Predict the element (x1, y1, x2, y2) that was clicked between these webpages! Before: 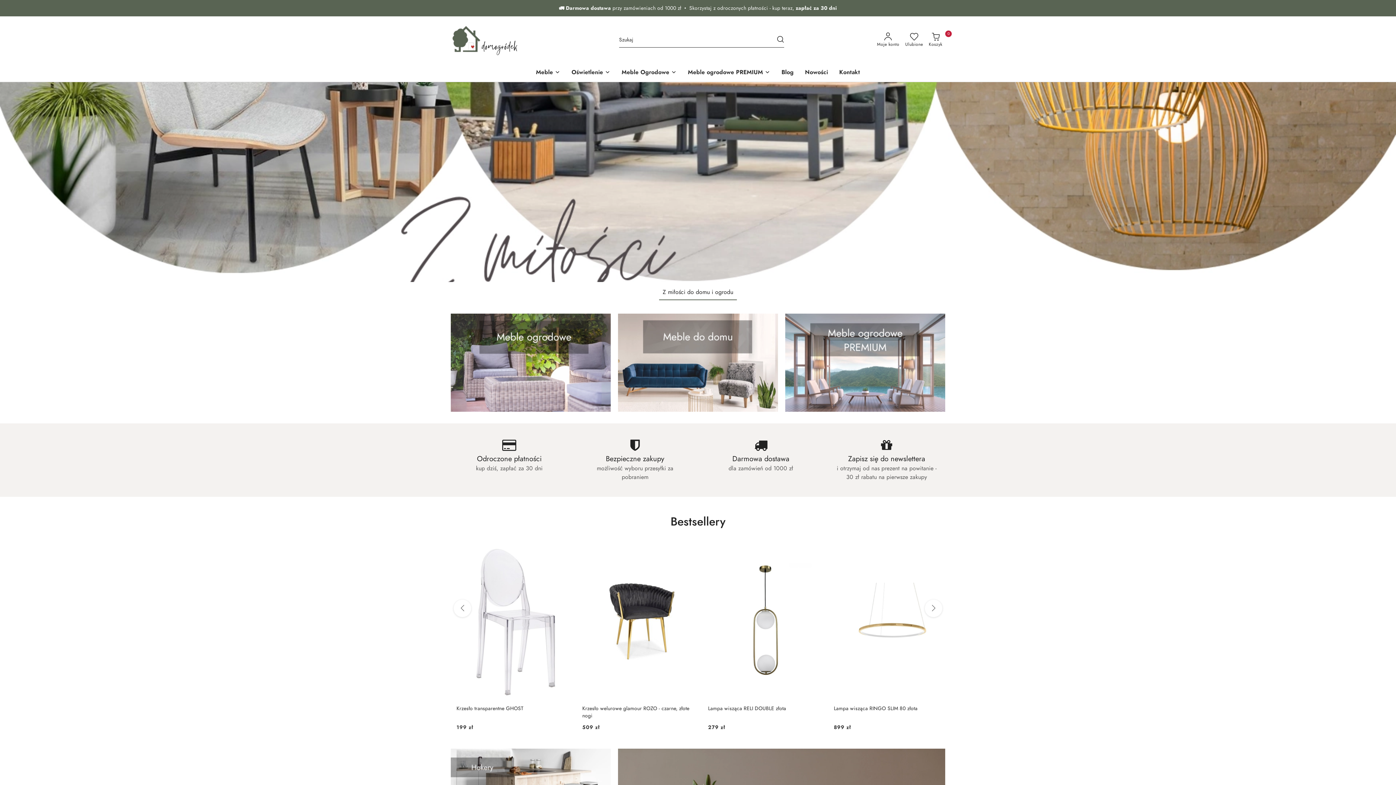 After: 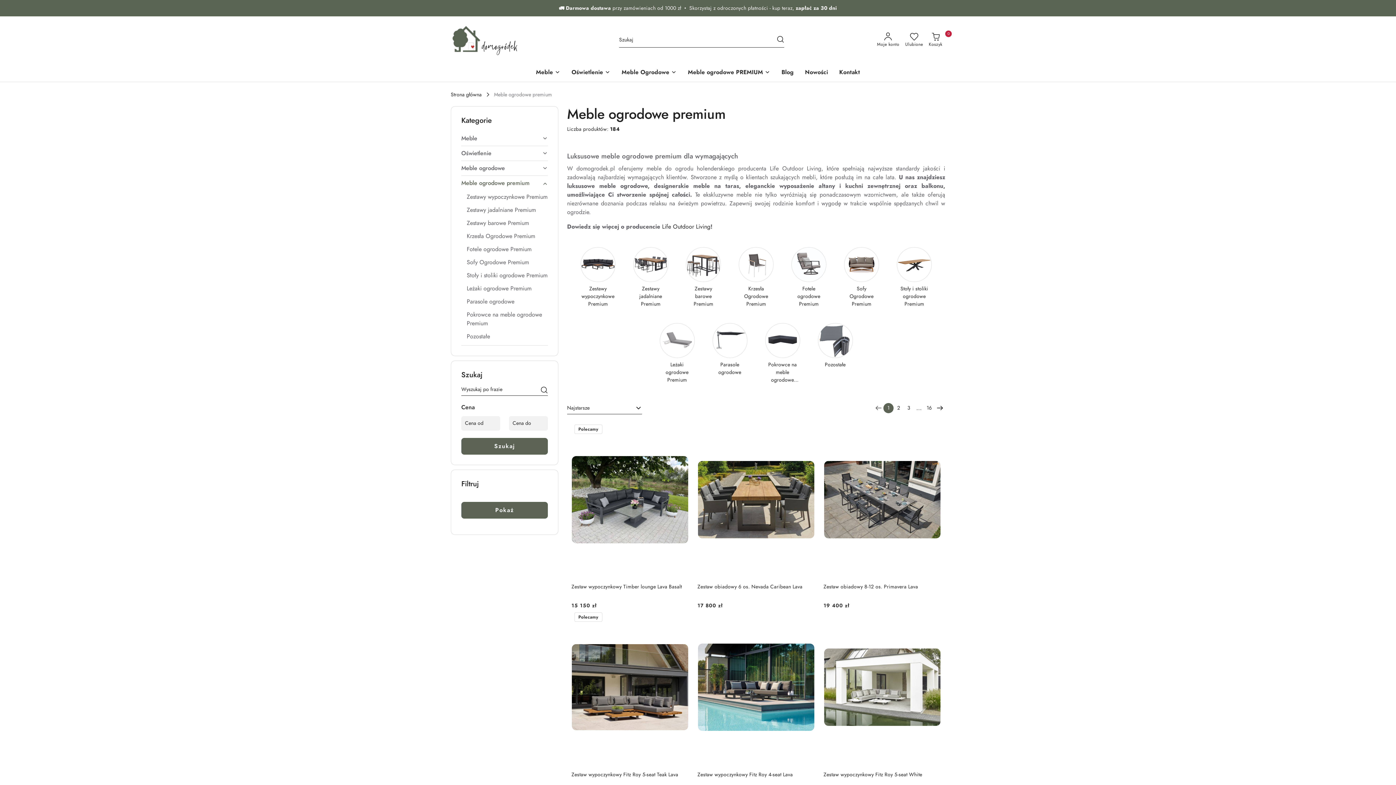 Action: bbox: (785, 358, 945, 366) label: https://domogrodek.pl/meble-ogrodowe-premium